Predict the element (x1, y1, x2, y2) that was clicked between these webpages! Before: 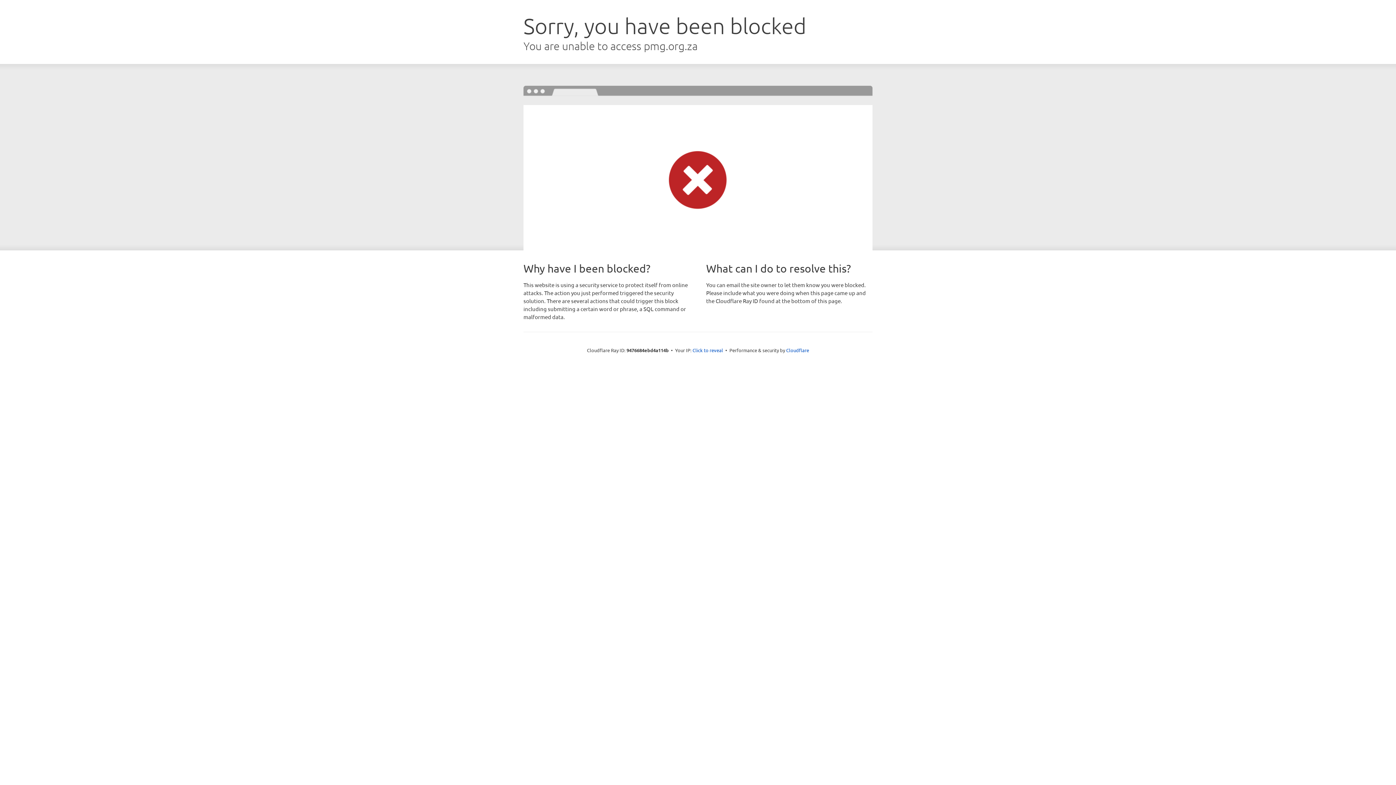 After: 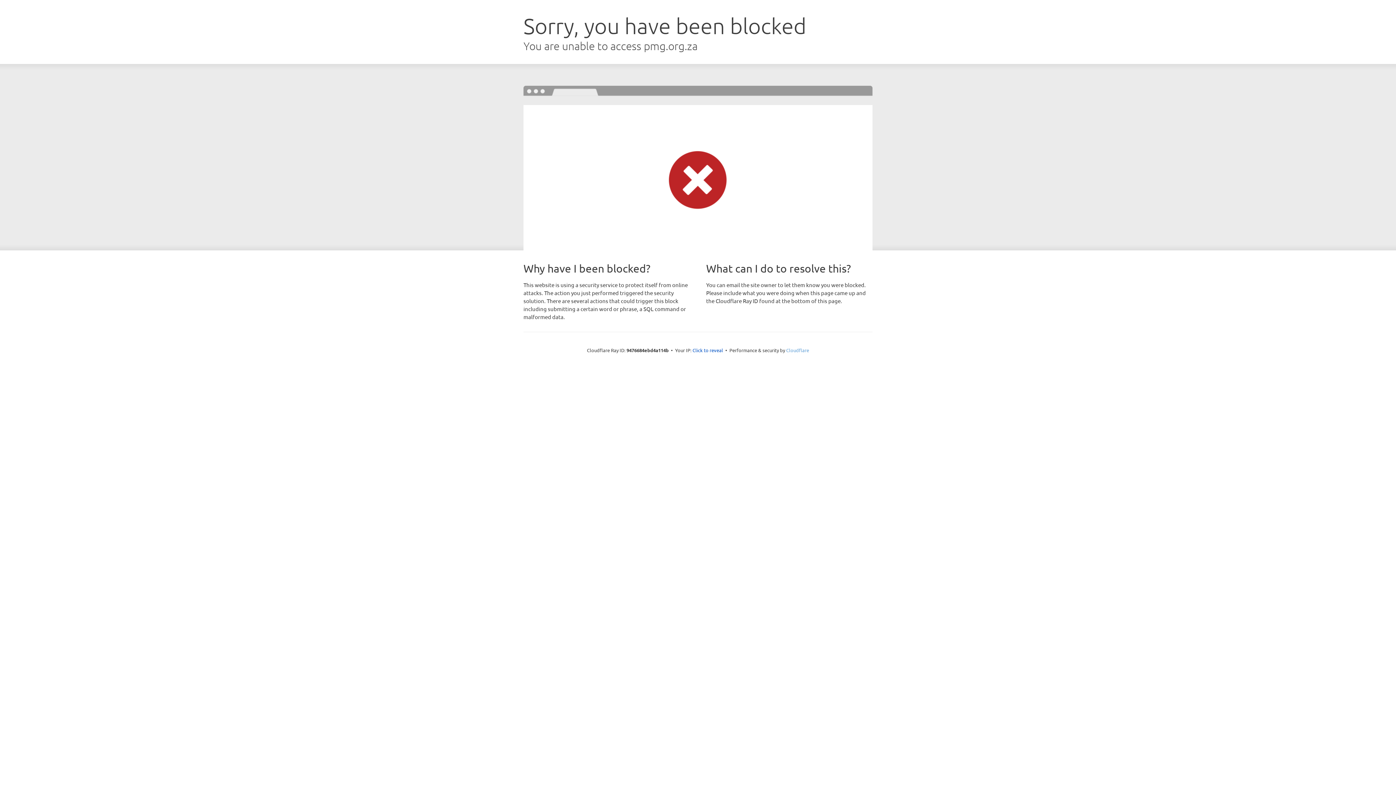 Action: label: Cloudflare bbox: (786, 347, 809, 353)